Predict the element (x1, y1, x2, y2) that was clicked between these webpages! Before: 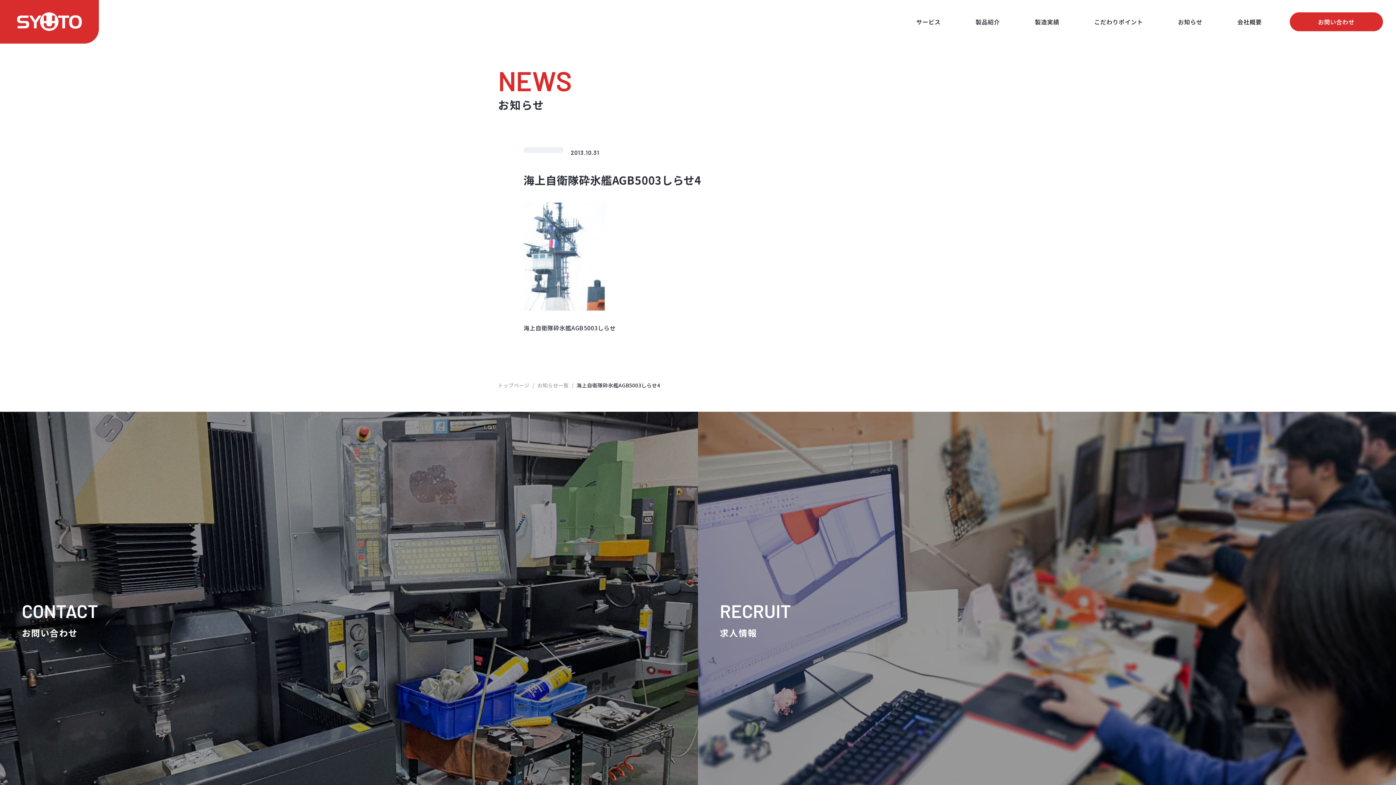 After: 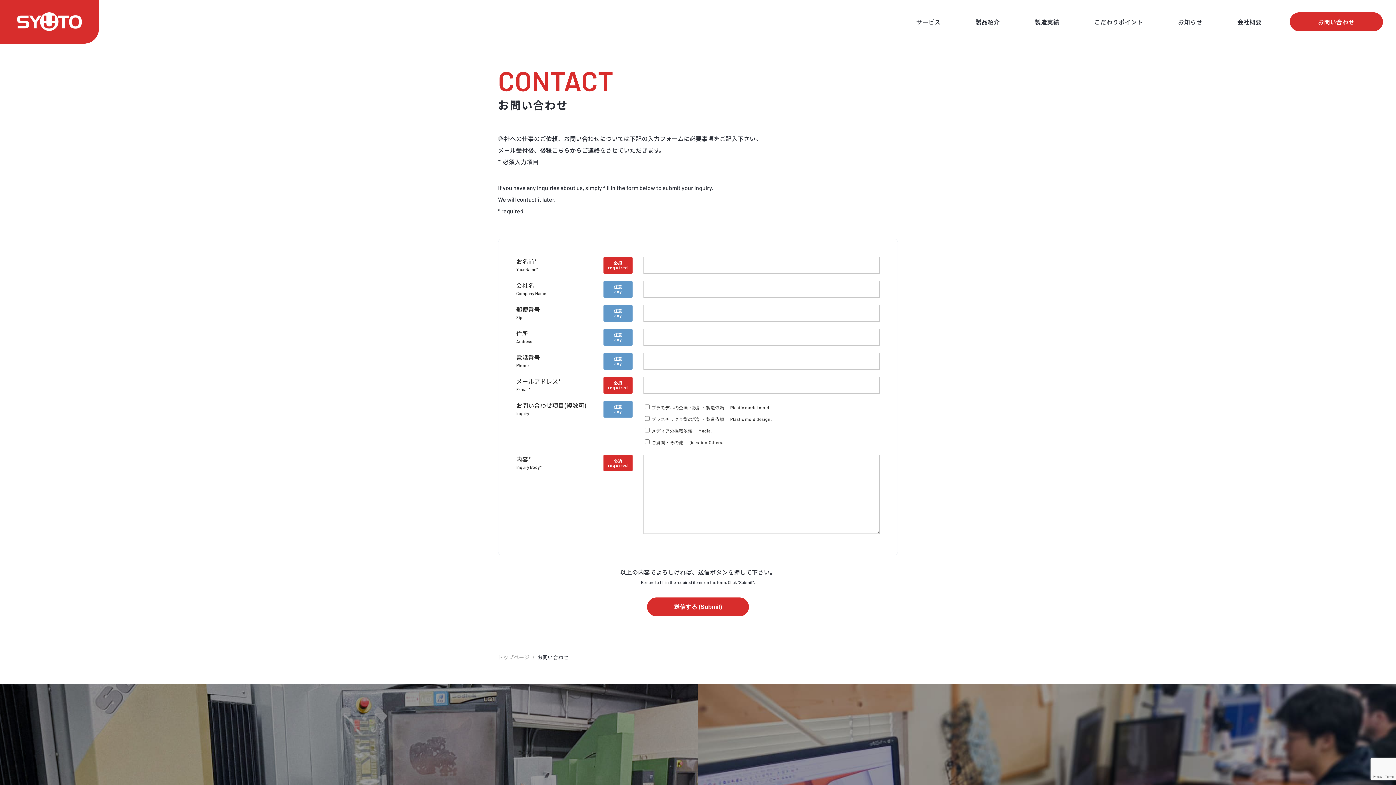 Action: bbox: (1290, 12, 1383, 31) label: お問い合わせ